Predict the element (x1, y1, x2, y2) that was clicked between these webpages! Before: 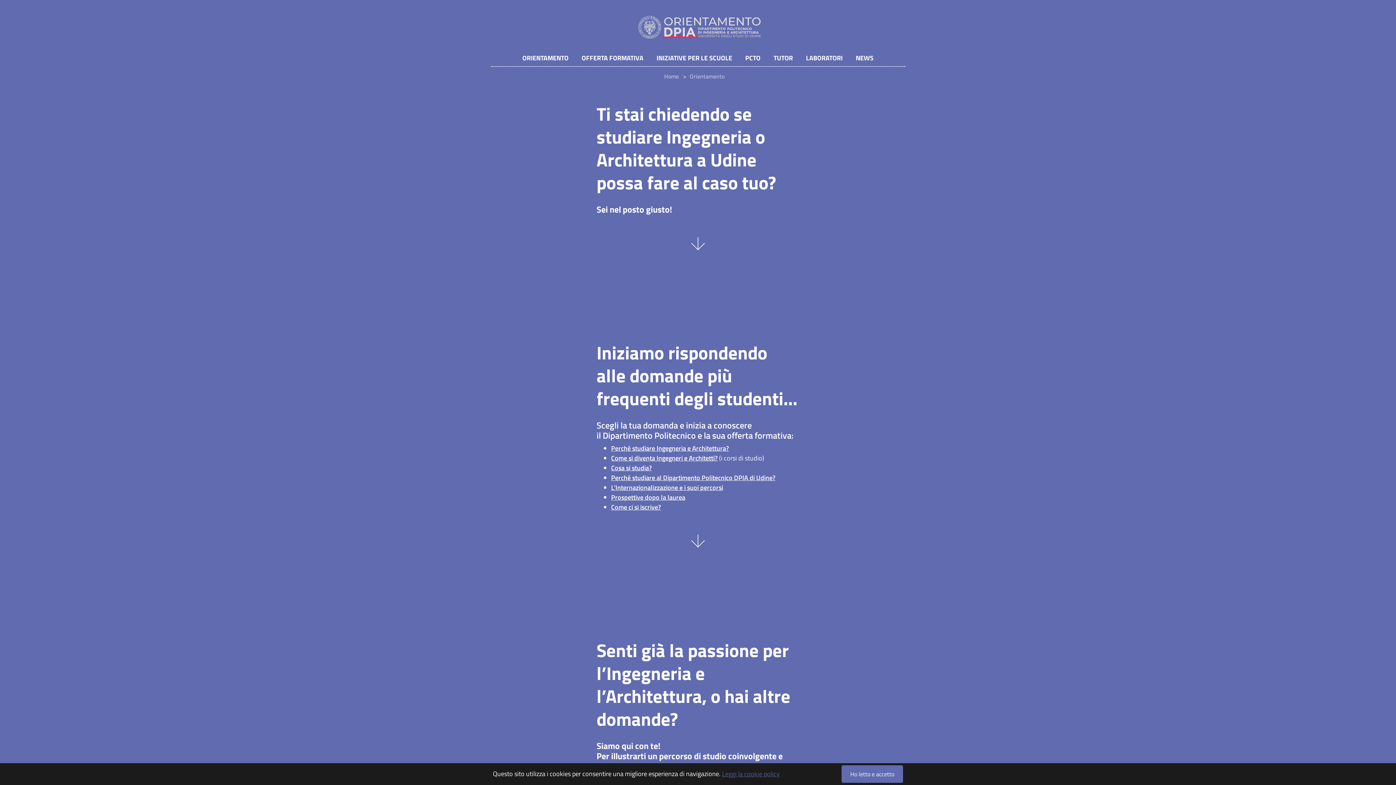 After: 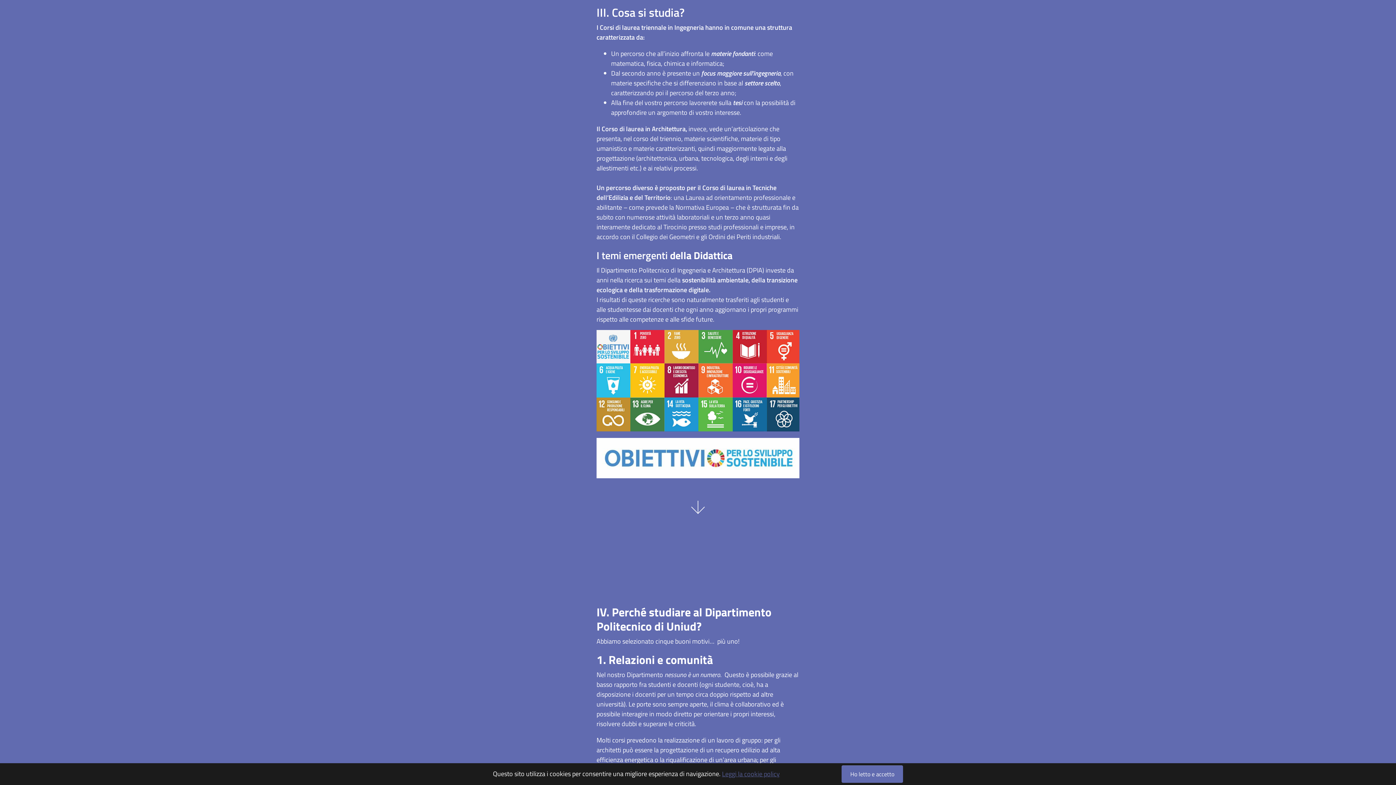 Action: label: Cosa si studia? bbox: (611, 463, 652, 473)